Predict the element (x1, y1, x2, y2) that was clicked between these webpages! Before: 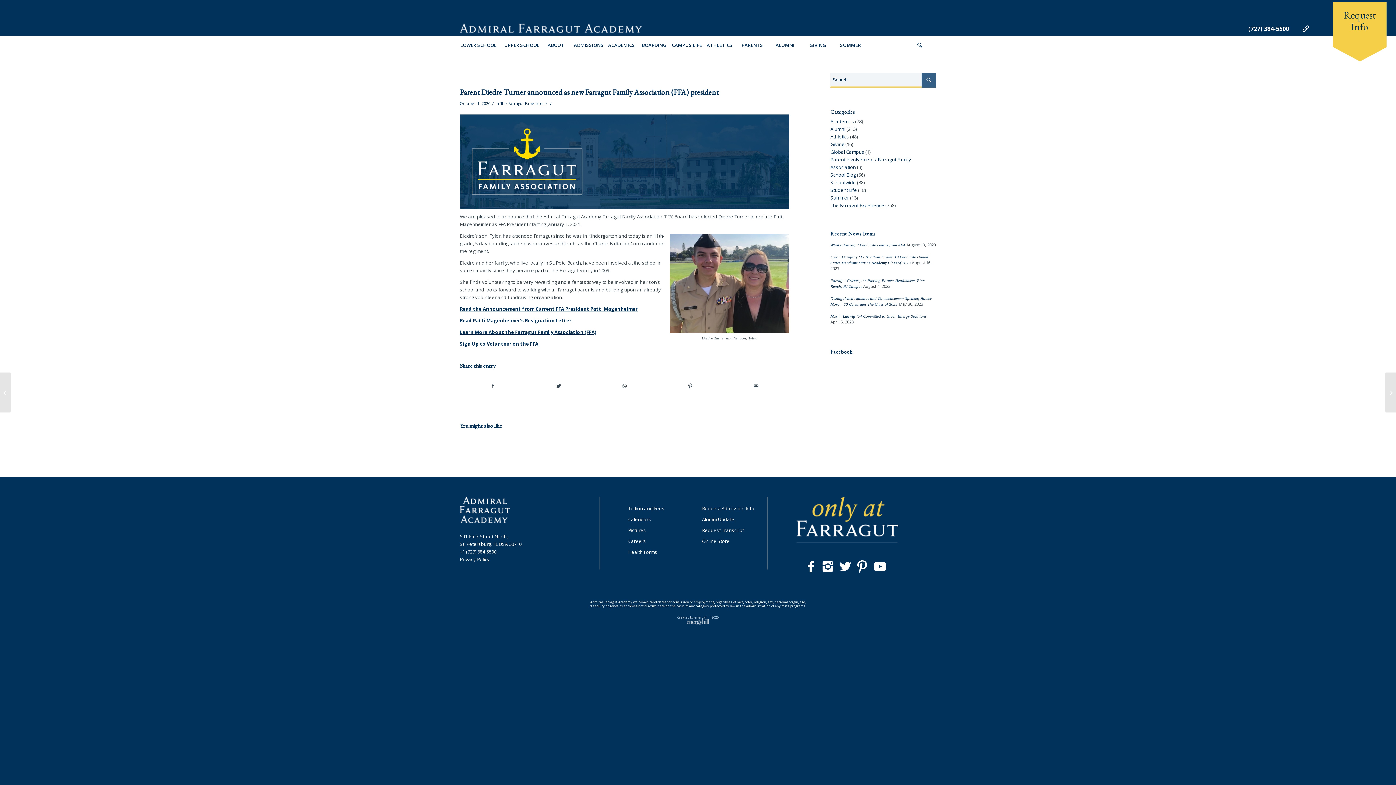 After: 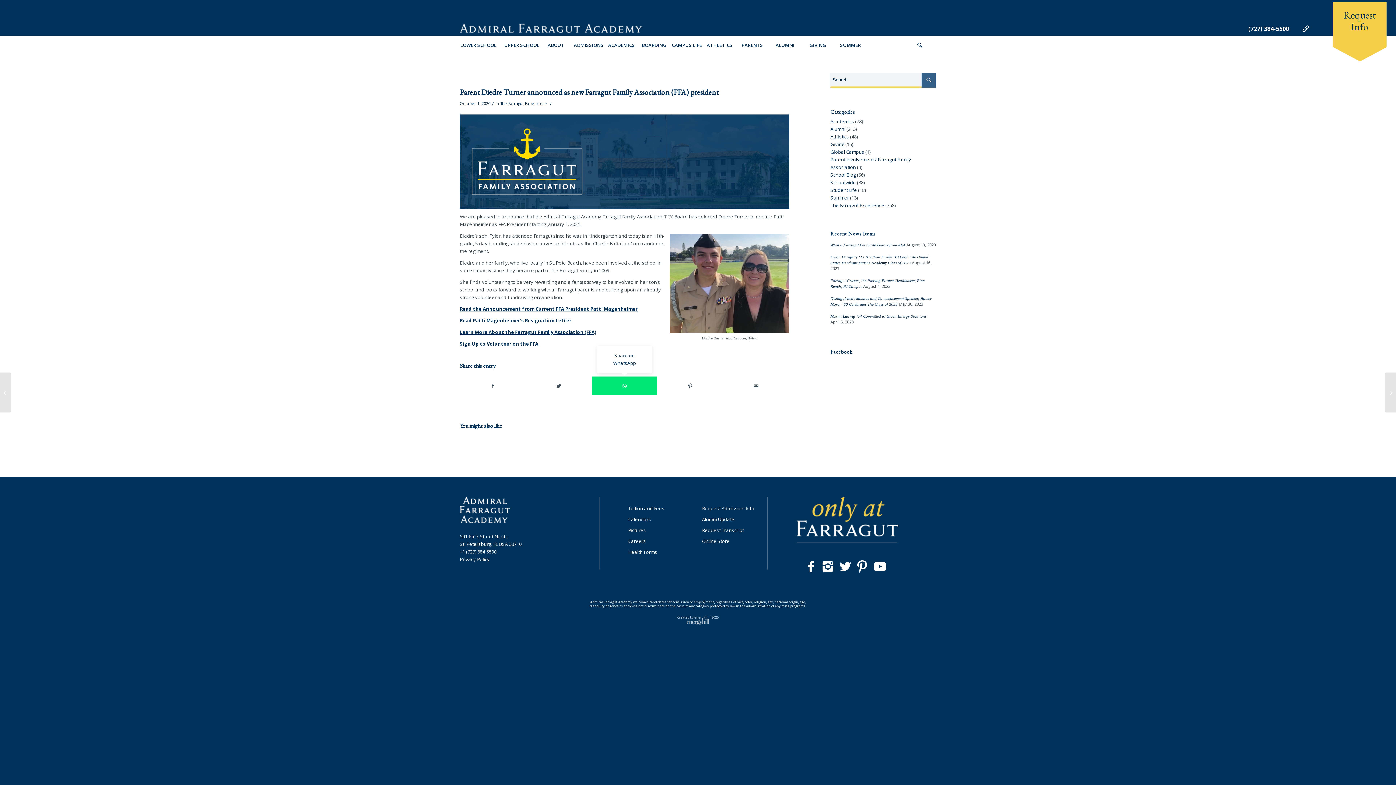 Action: label: Share on WhatsApp bbox: (592, 376, 657, 395)